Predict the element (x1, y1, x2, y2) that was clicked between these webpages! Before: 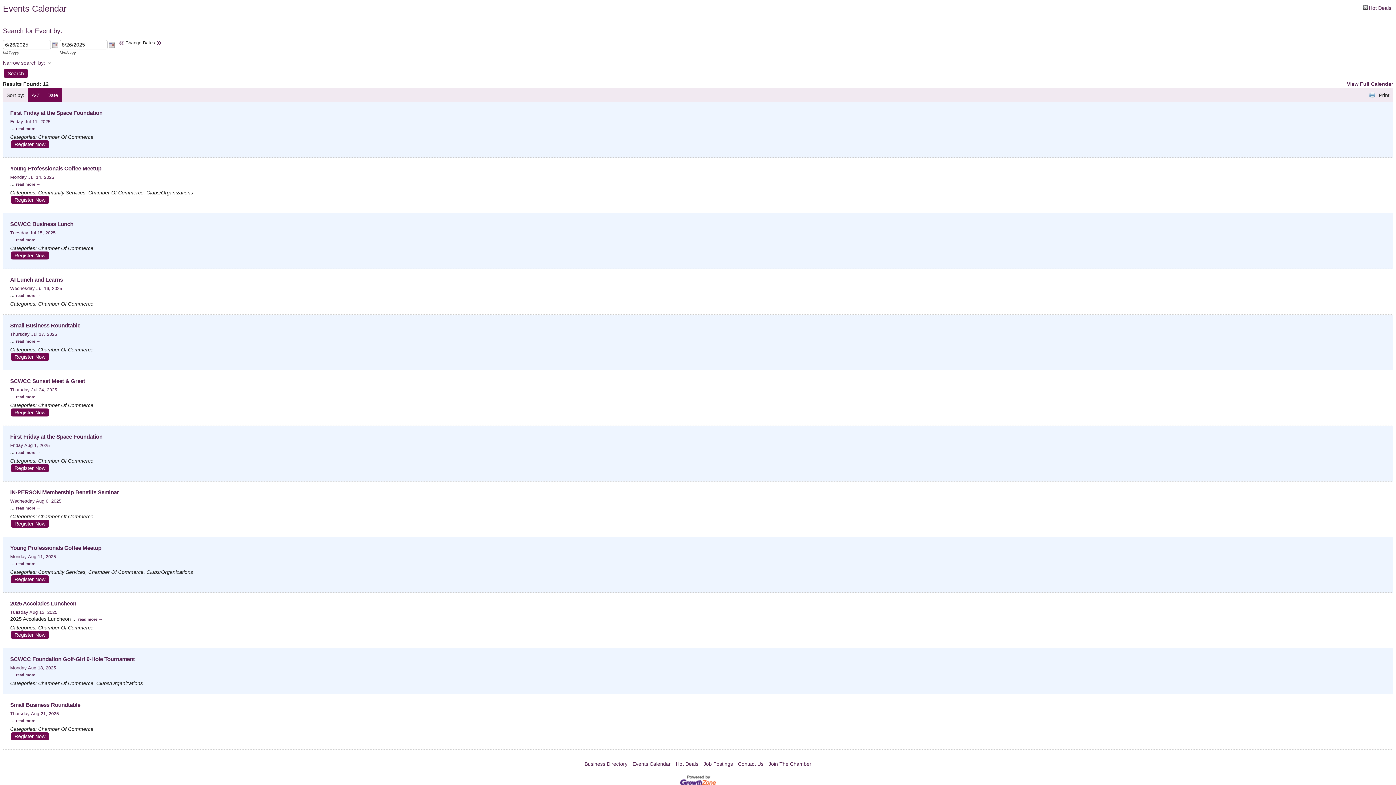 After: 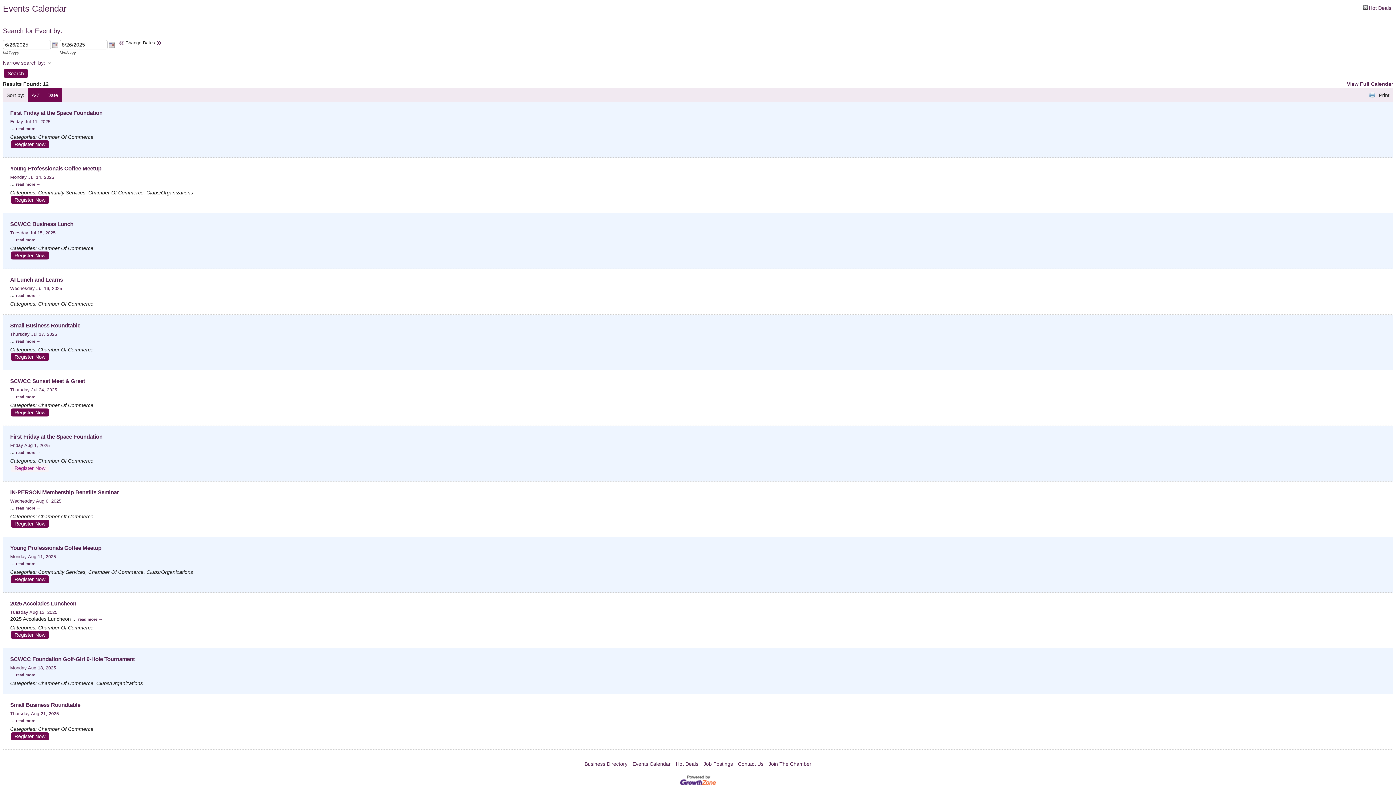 Action: bbox: (10, 464, 49, 472) label: Register Now